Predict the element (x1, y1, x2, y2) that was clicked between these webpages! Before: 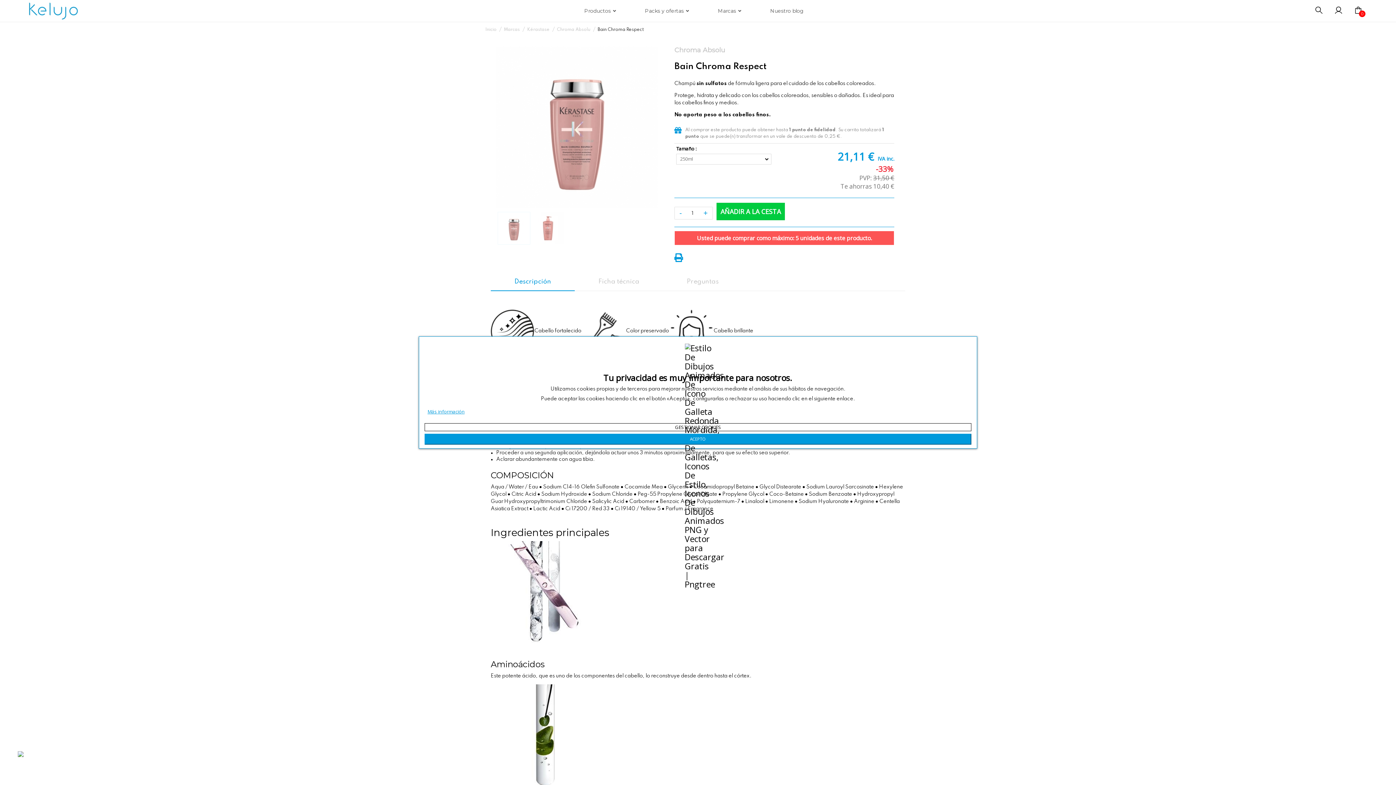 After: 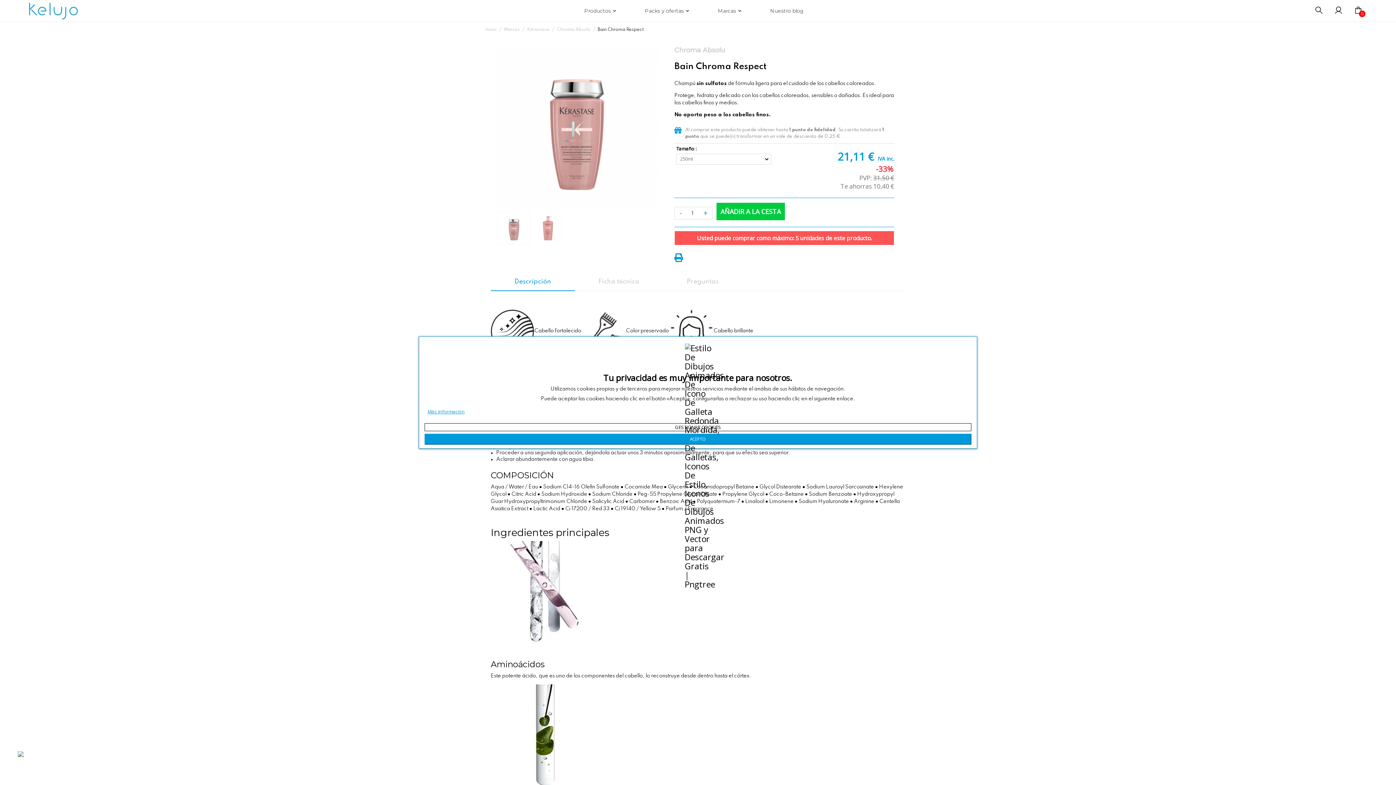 Action: bbox: (498, 273, 567, 290) label: Descripción